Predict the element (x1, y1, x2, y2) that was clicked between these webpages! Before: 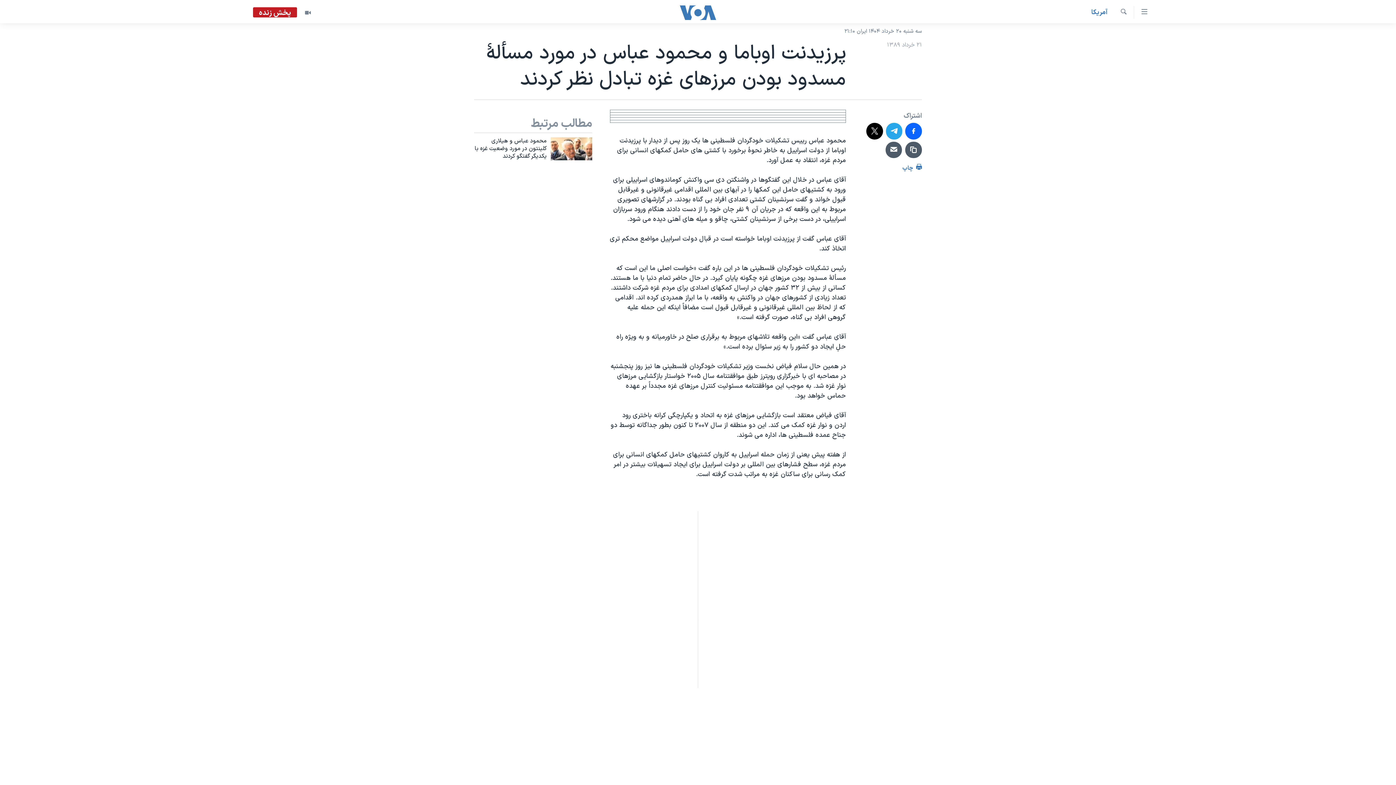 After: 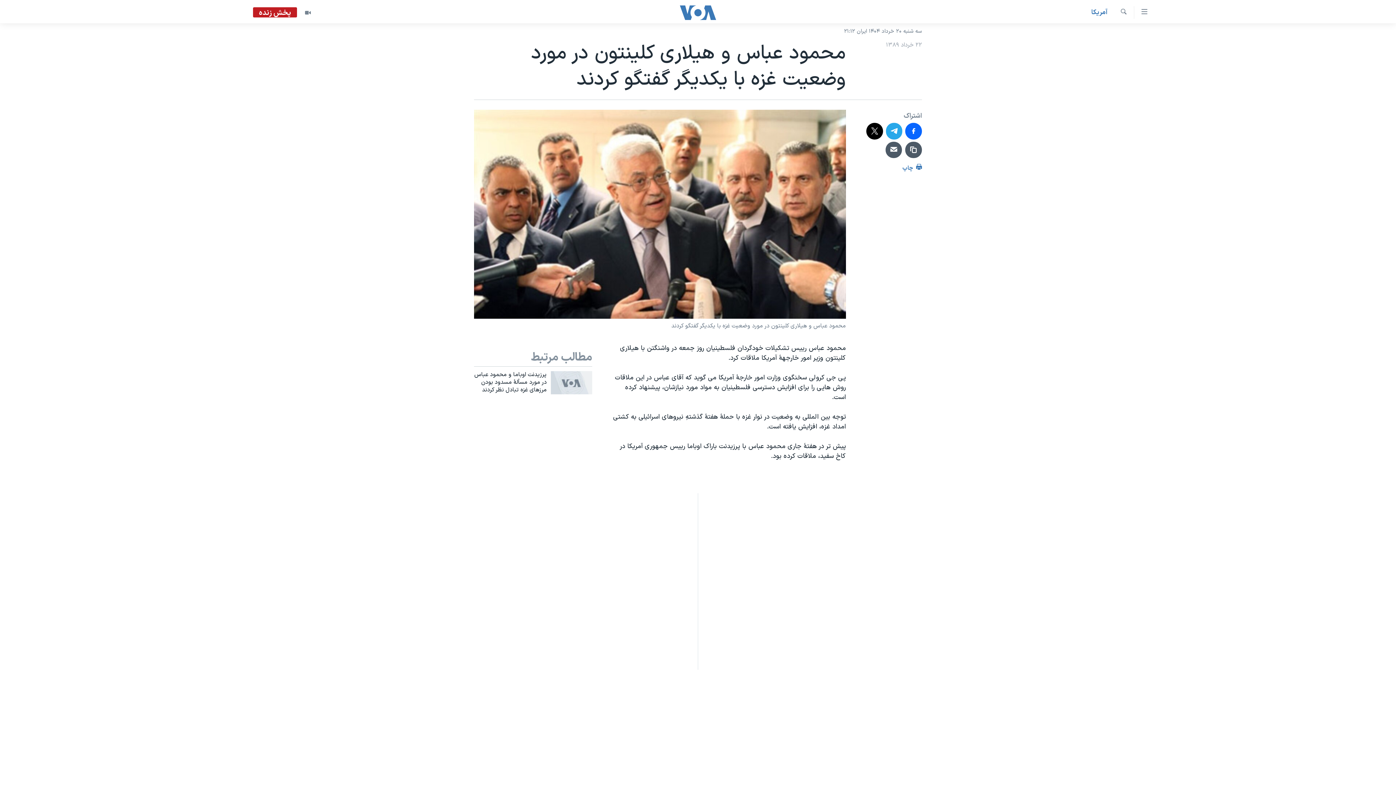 Action: bbox: (550, 137, 592, 160)